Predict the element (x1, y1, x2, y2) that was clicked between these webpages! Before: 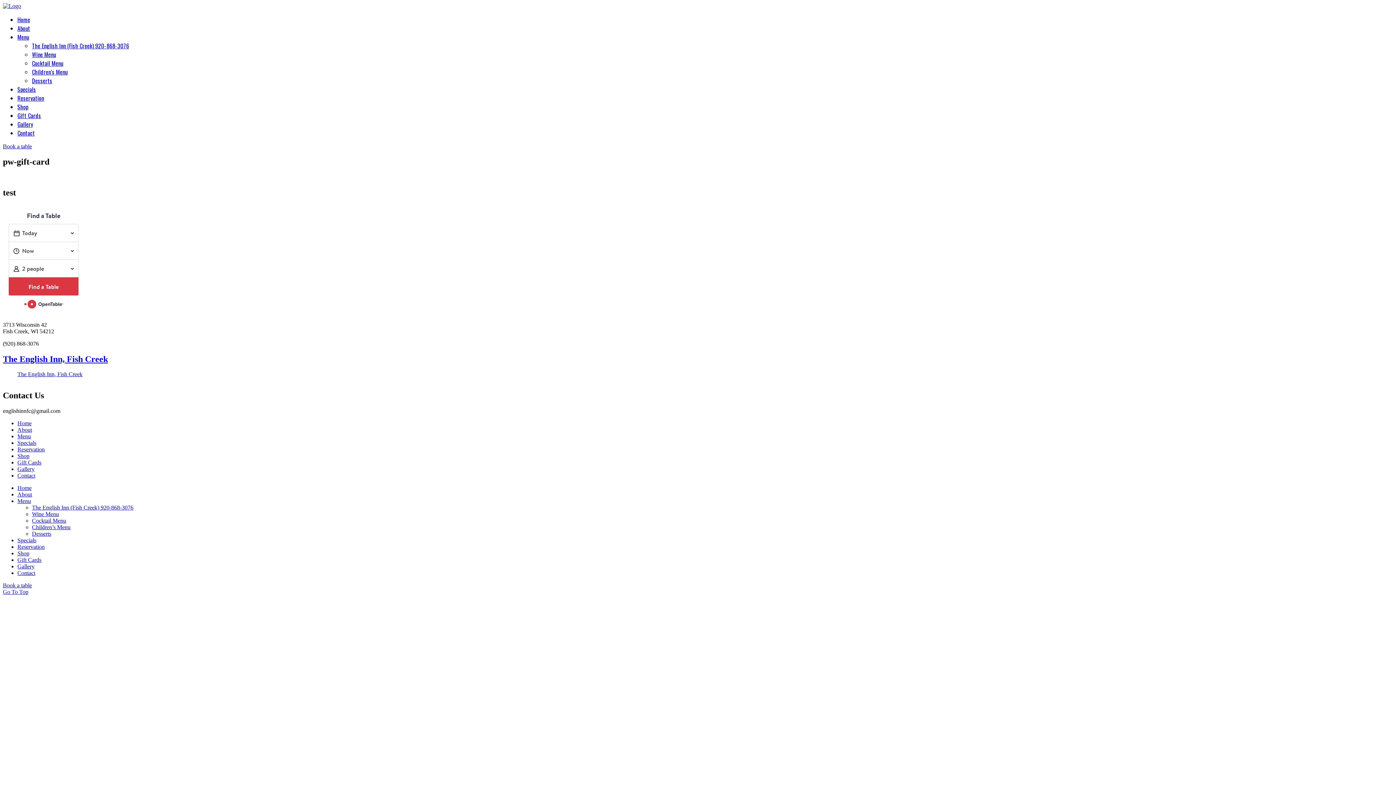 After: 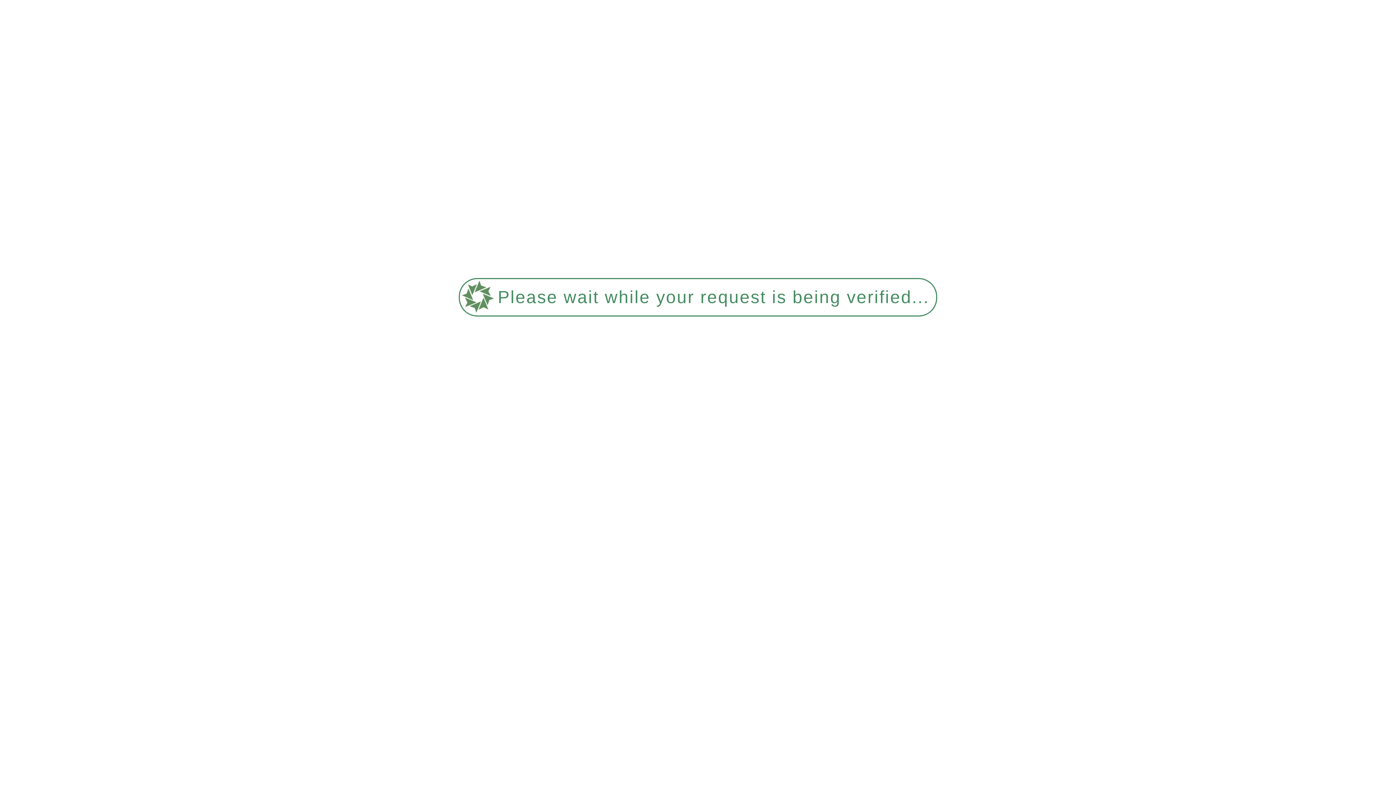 Action: label: Home bbox: (17, 420, 31, 426)